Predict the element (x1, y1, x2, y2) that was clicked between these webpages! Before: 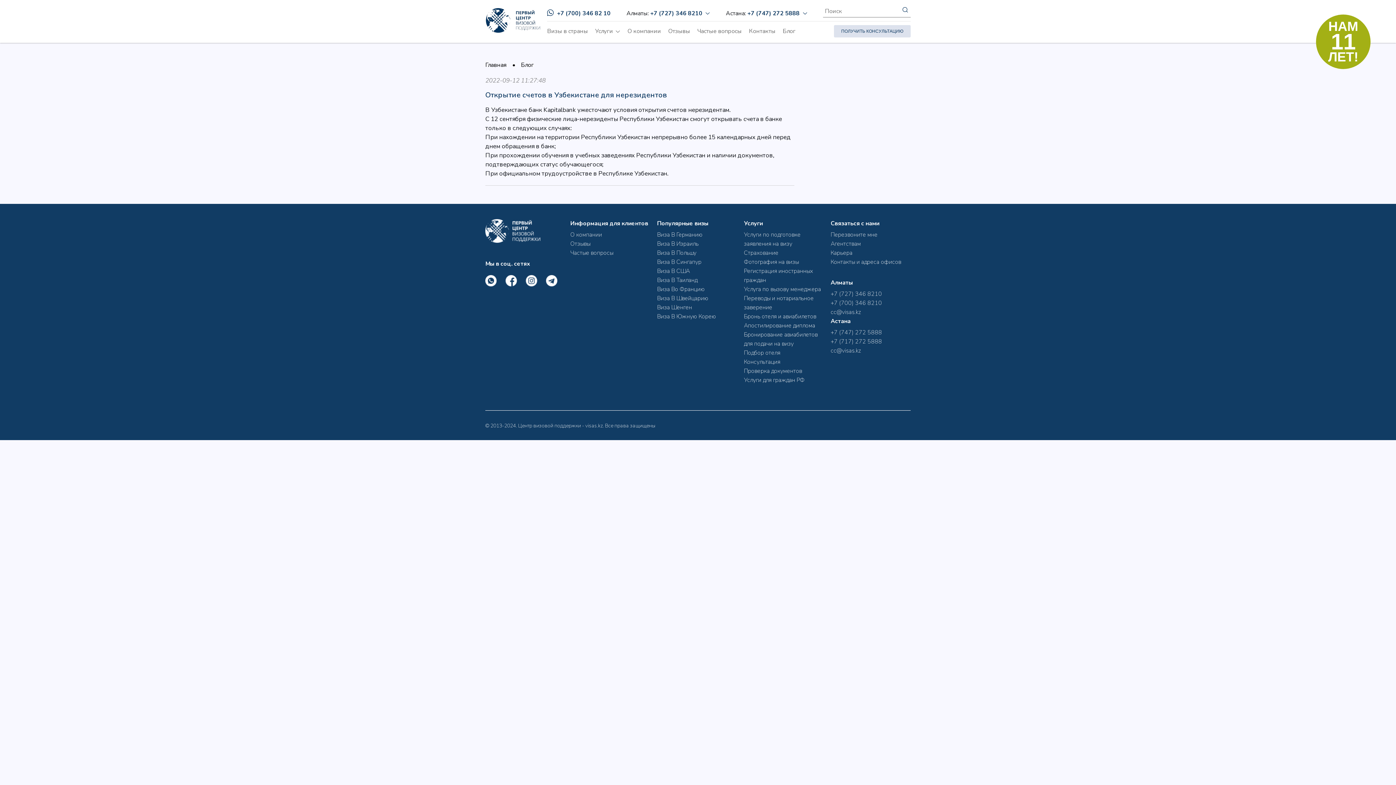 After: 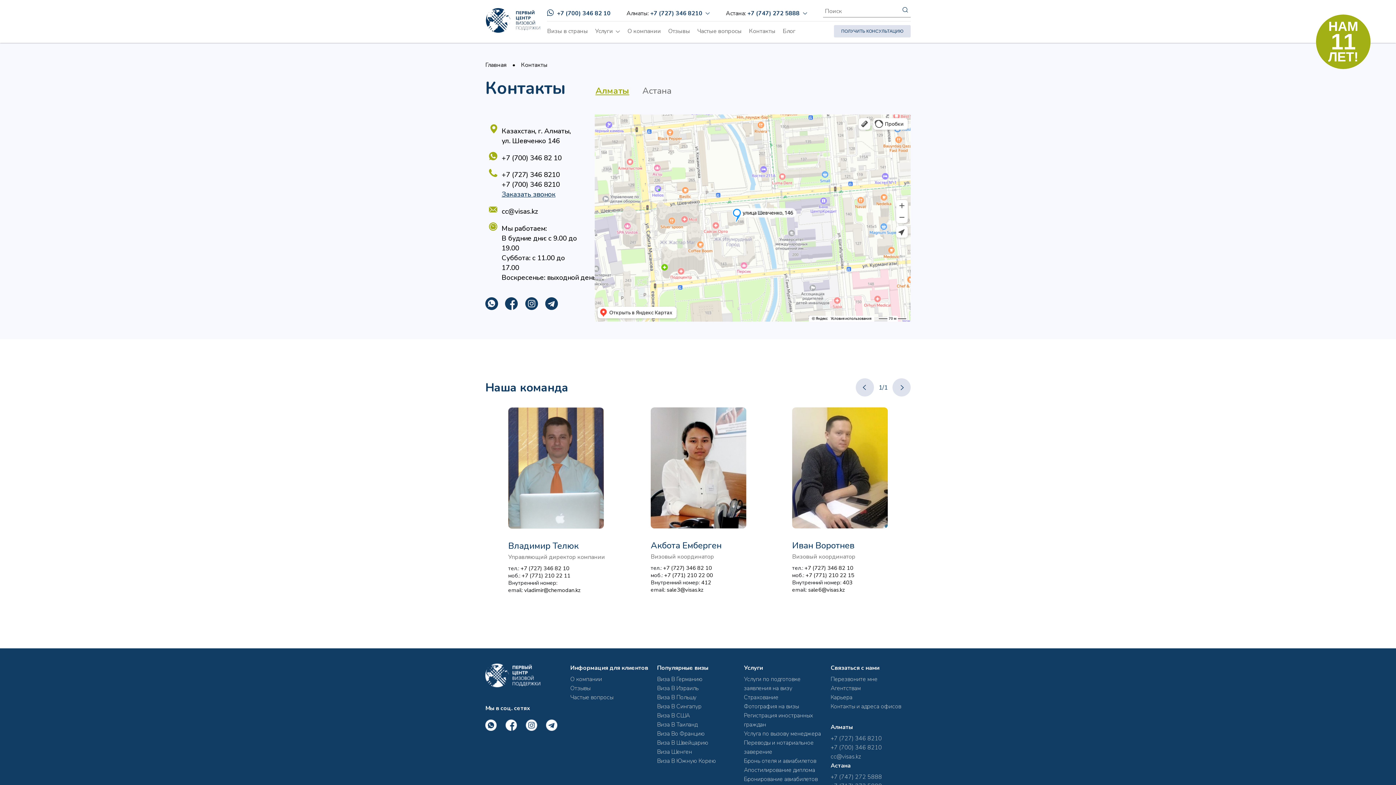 Action: label: Контакты bbox: (749, 27, 775, 35)